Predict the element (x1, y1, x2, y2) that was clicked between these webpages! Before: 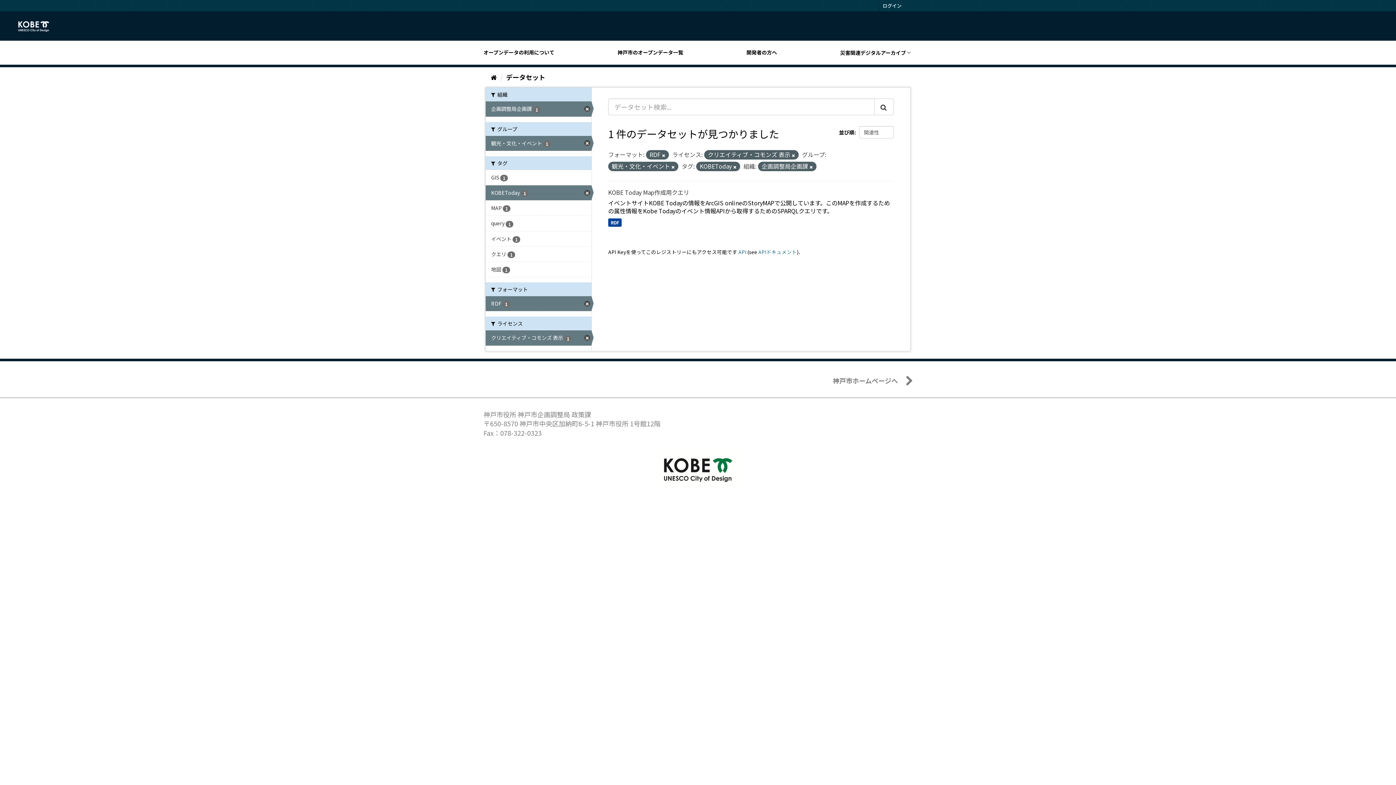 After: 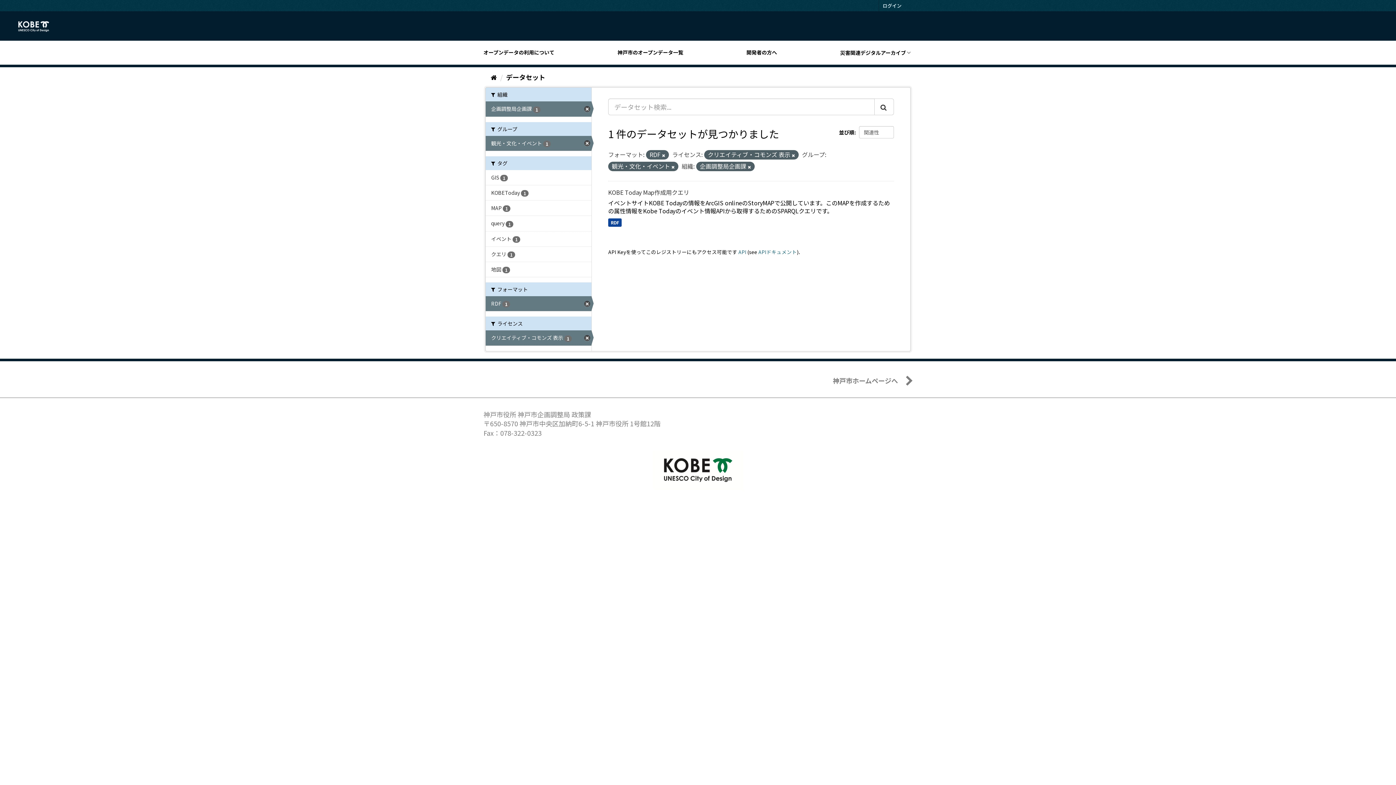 Action: bbox: (733, 164, 736, 169)